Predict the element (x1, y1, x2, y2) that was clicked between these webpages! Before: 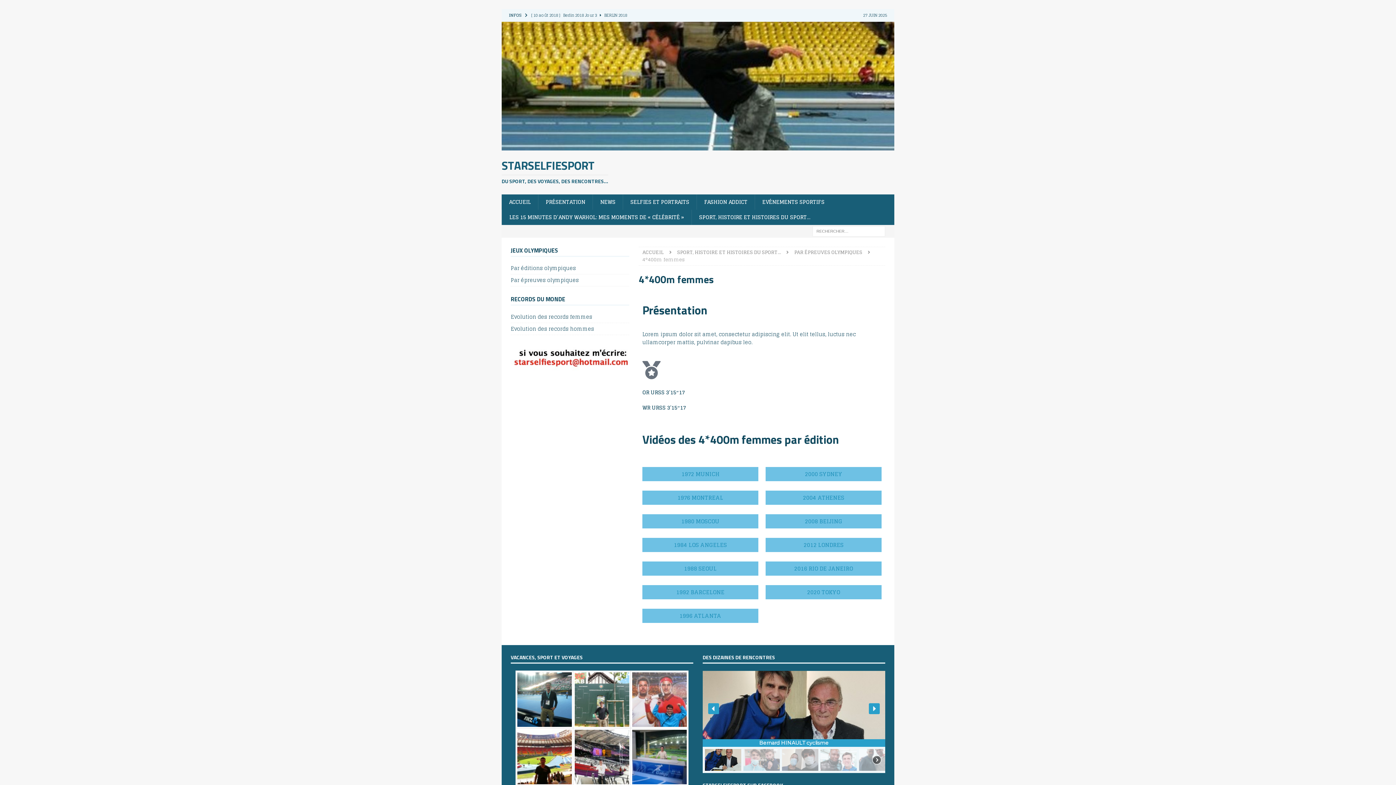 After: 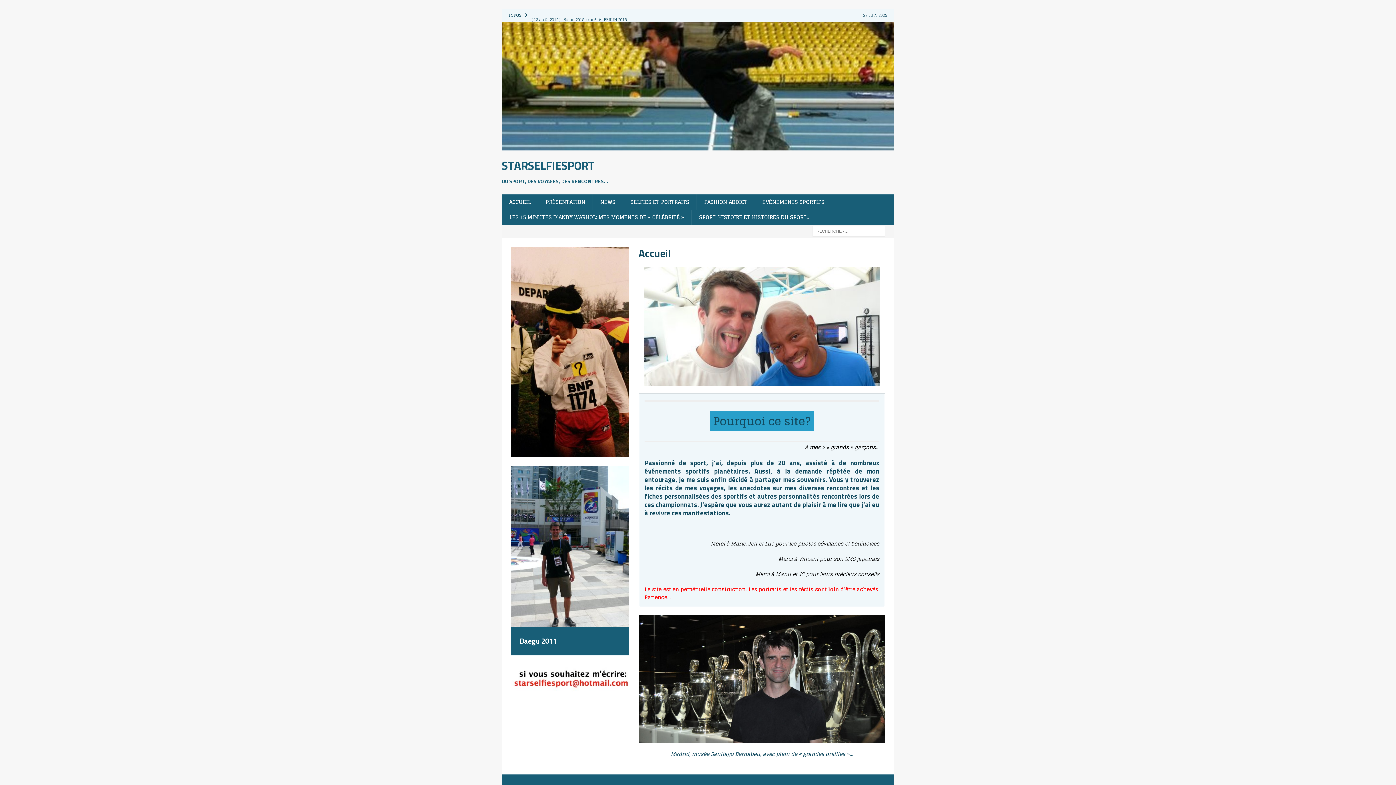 Action: bbox: (501, 194, 538, 209) label: ACCUEIL